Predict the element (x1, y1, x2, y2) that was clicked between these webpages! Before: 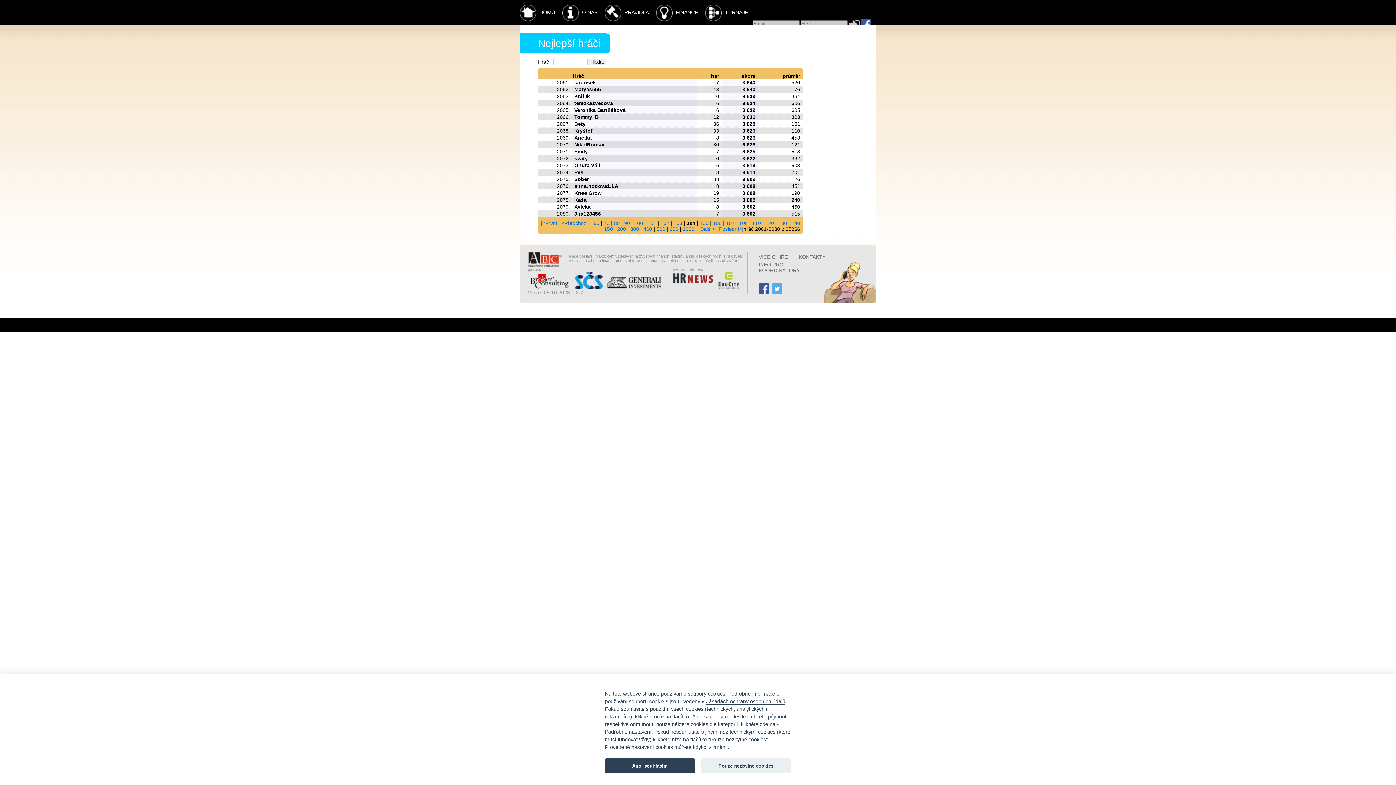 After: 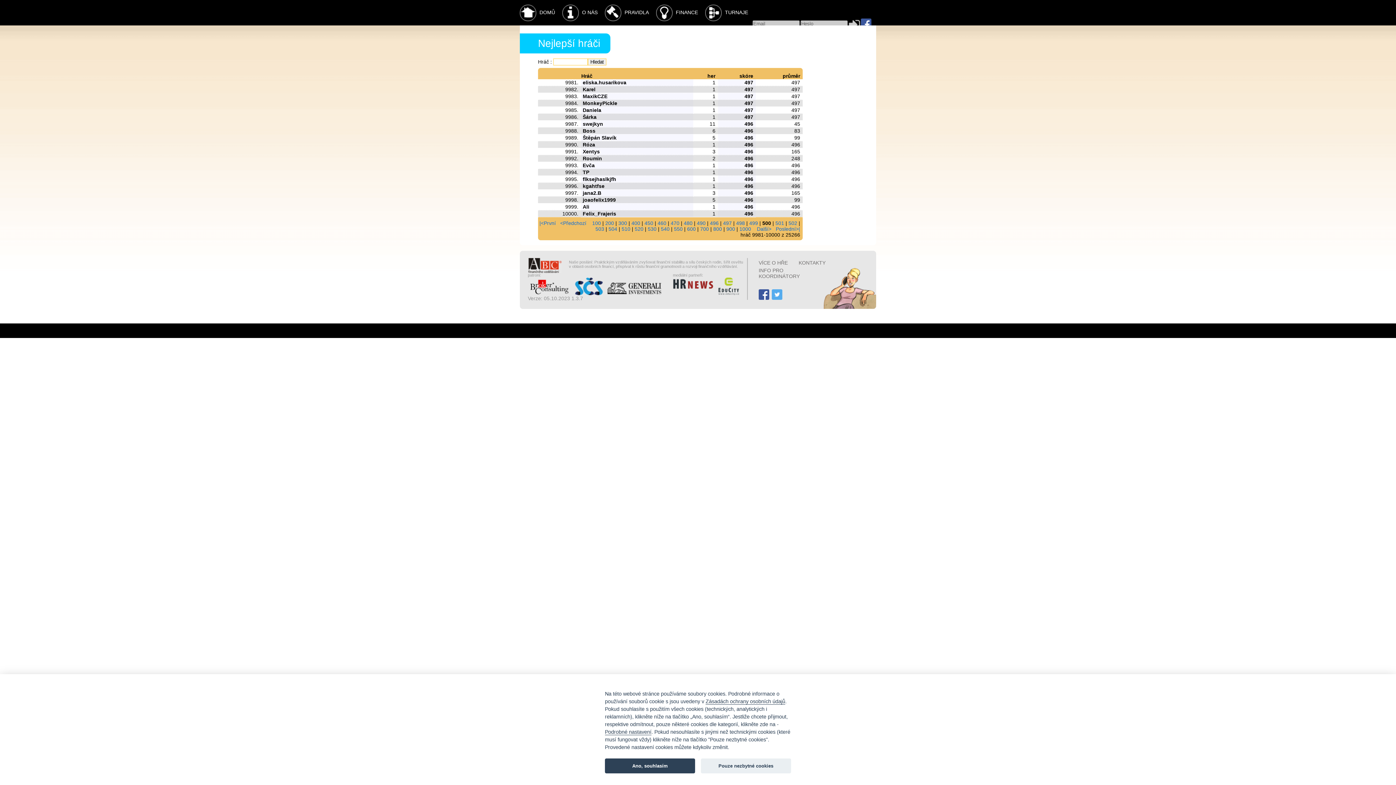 Action: bbox: (656, 226, 665, 231) label: 500